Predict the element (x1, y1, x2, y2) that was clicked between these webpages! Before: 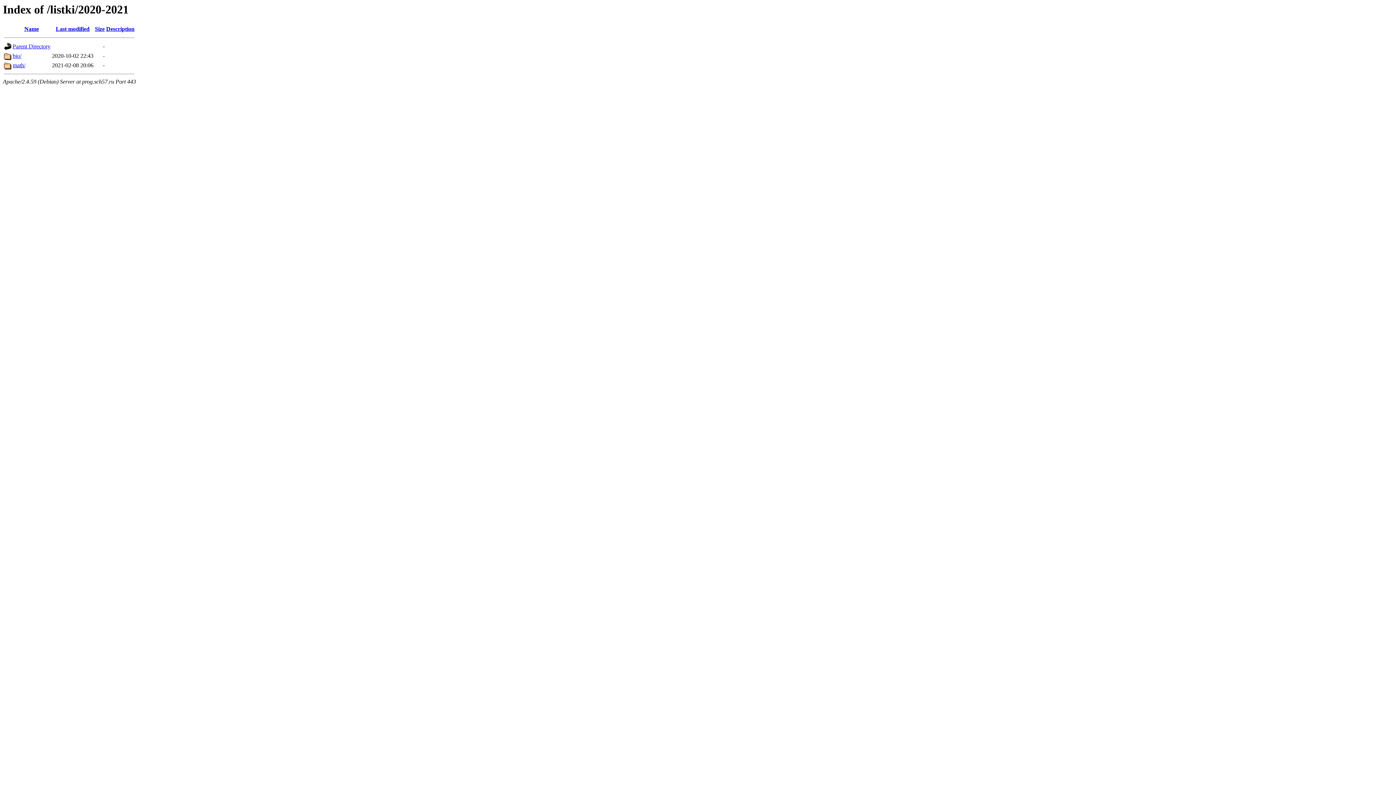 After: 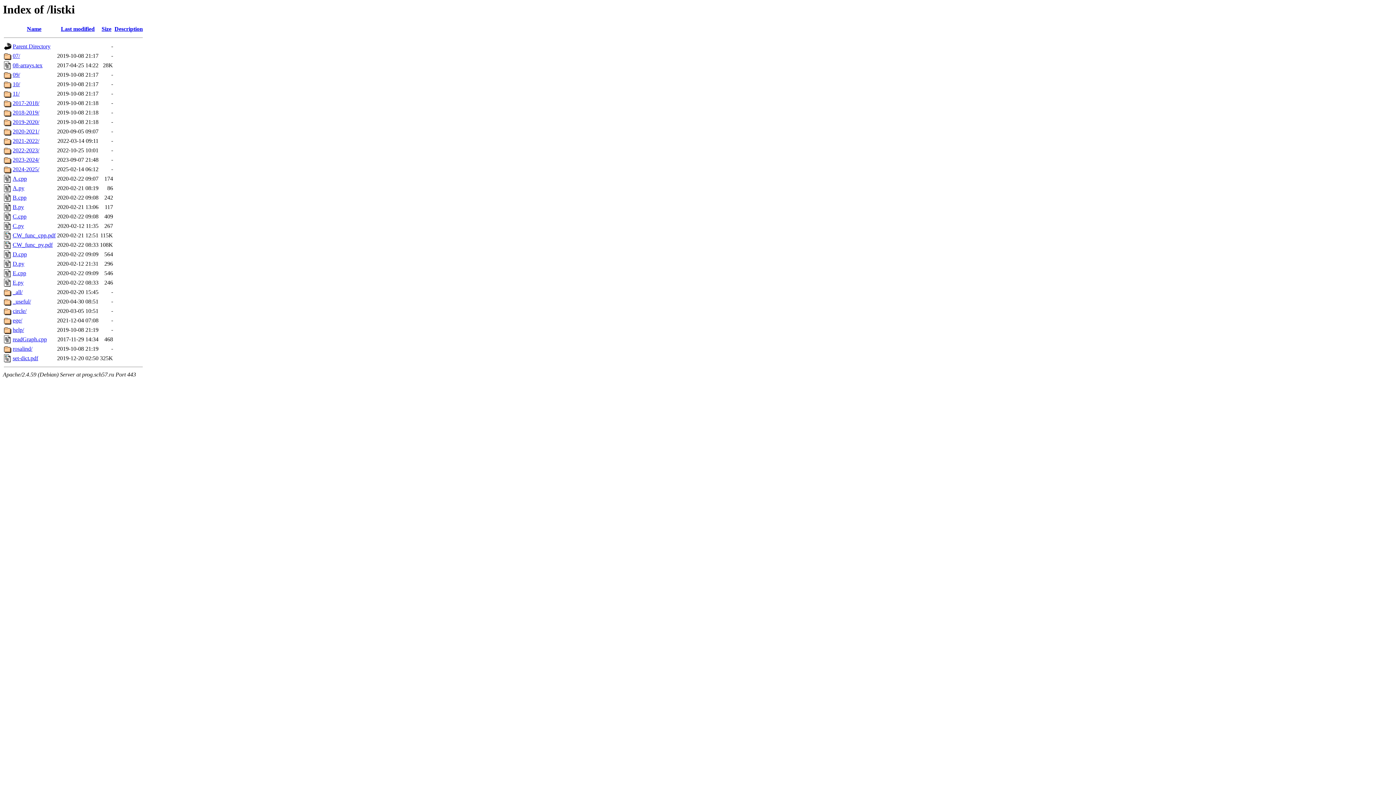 Action: label: Parent Directory bbox: (12, 43, 50, 49)